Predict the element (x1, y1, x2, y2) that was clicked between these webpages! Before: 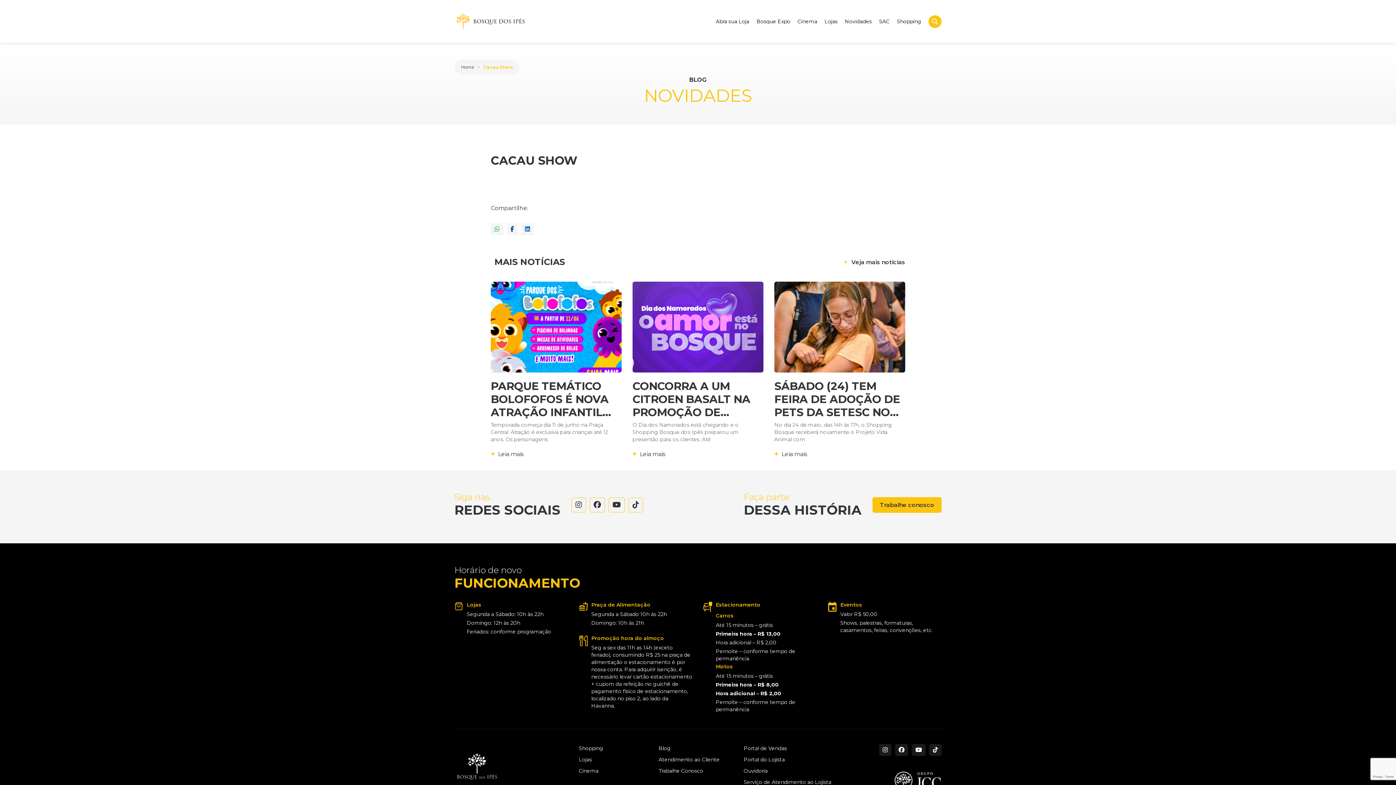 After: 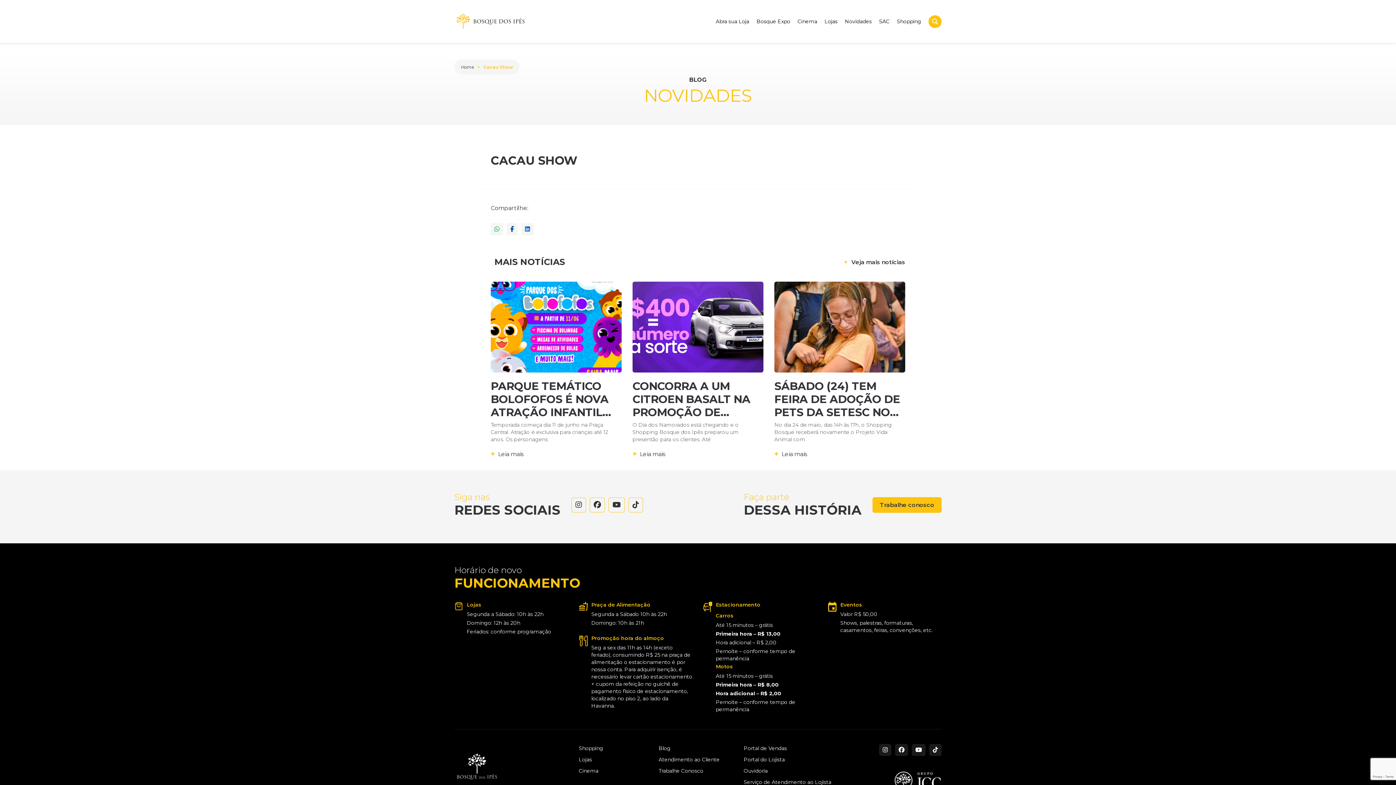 Action: bbox: (592, 498, 602, 512)